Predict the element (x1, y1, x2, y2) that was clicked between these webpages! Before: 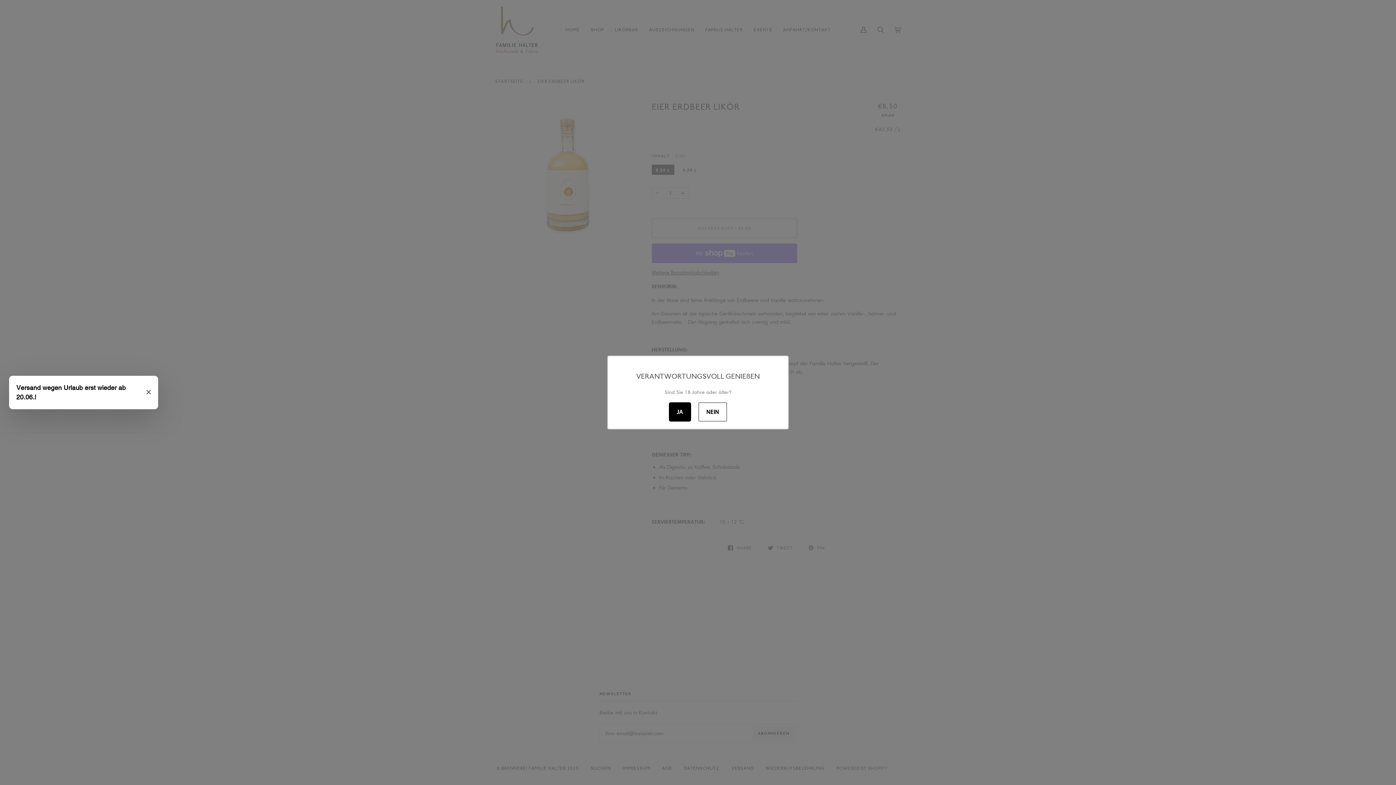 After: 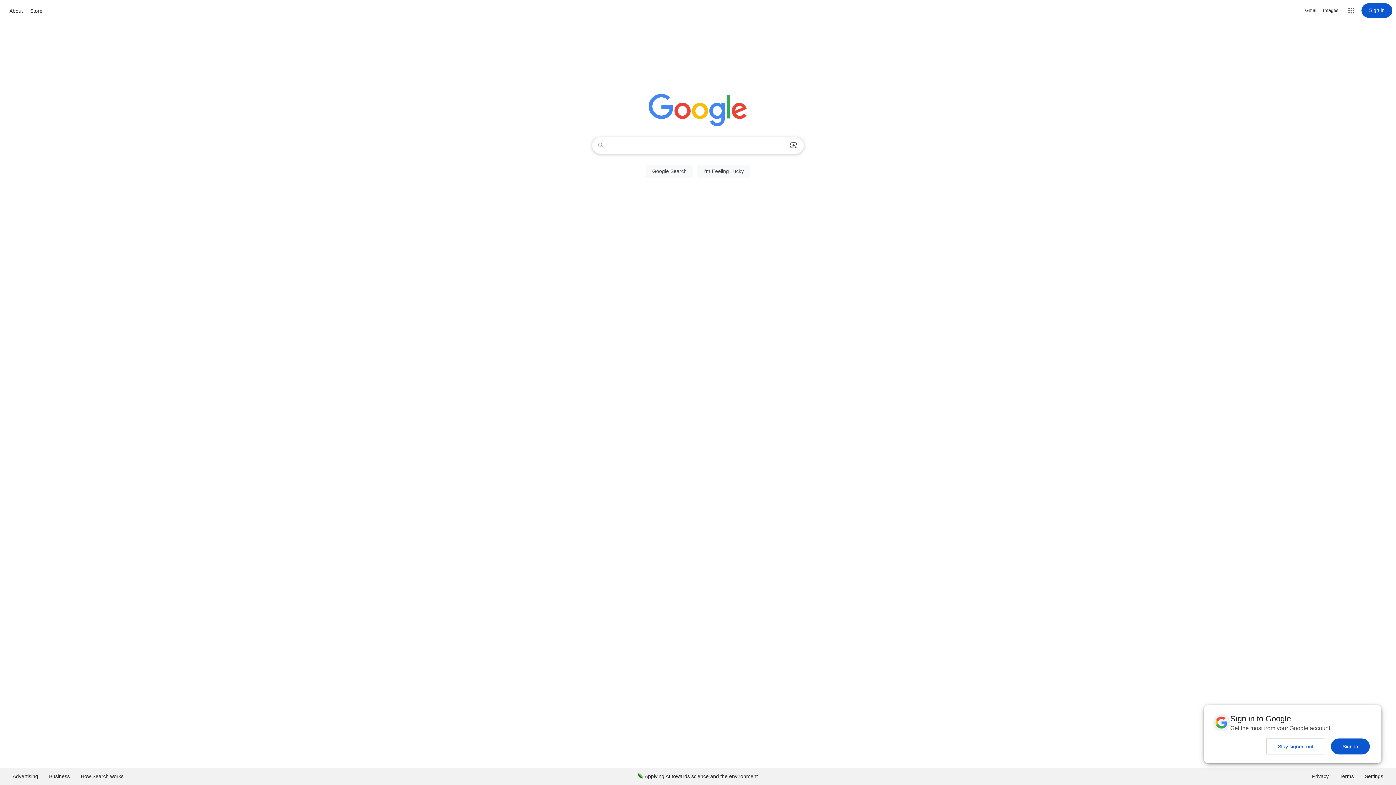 Action: label: NEIN bbox: (698, 402, 727, 421)